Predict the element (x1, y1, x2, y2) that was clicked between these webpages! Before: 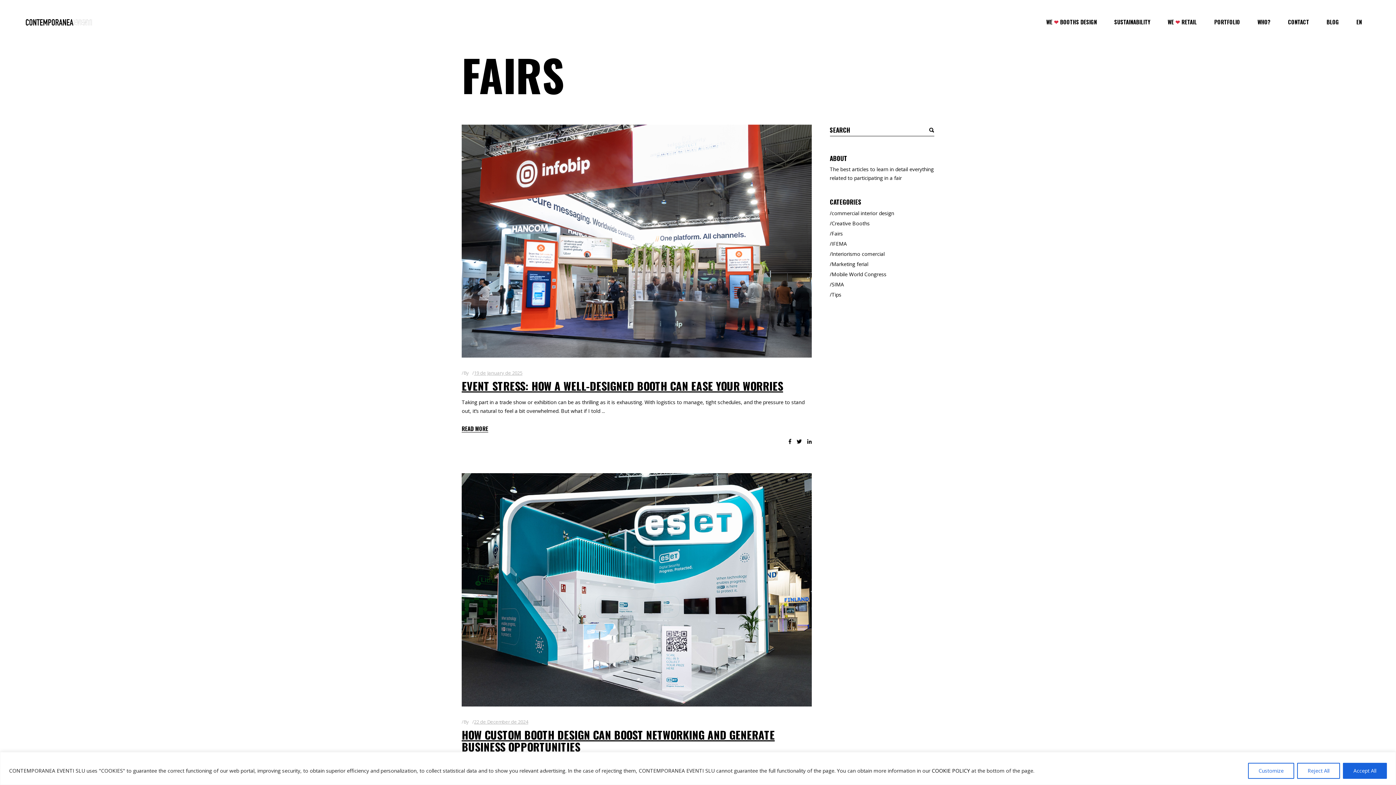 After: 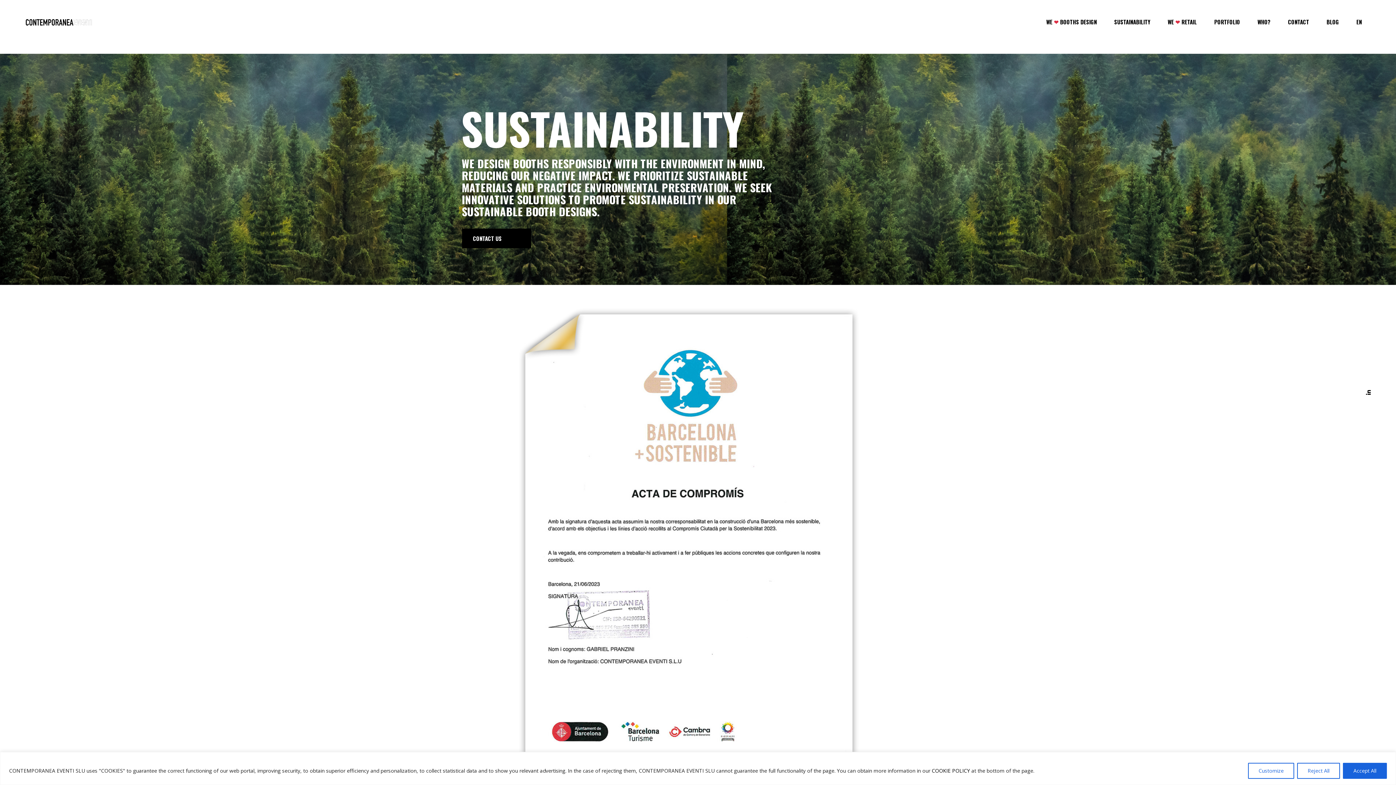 Action: bbox: (1105, 17, 1159, 26) label: SUSTAINABILITY